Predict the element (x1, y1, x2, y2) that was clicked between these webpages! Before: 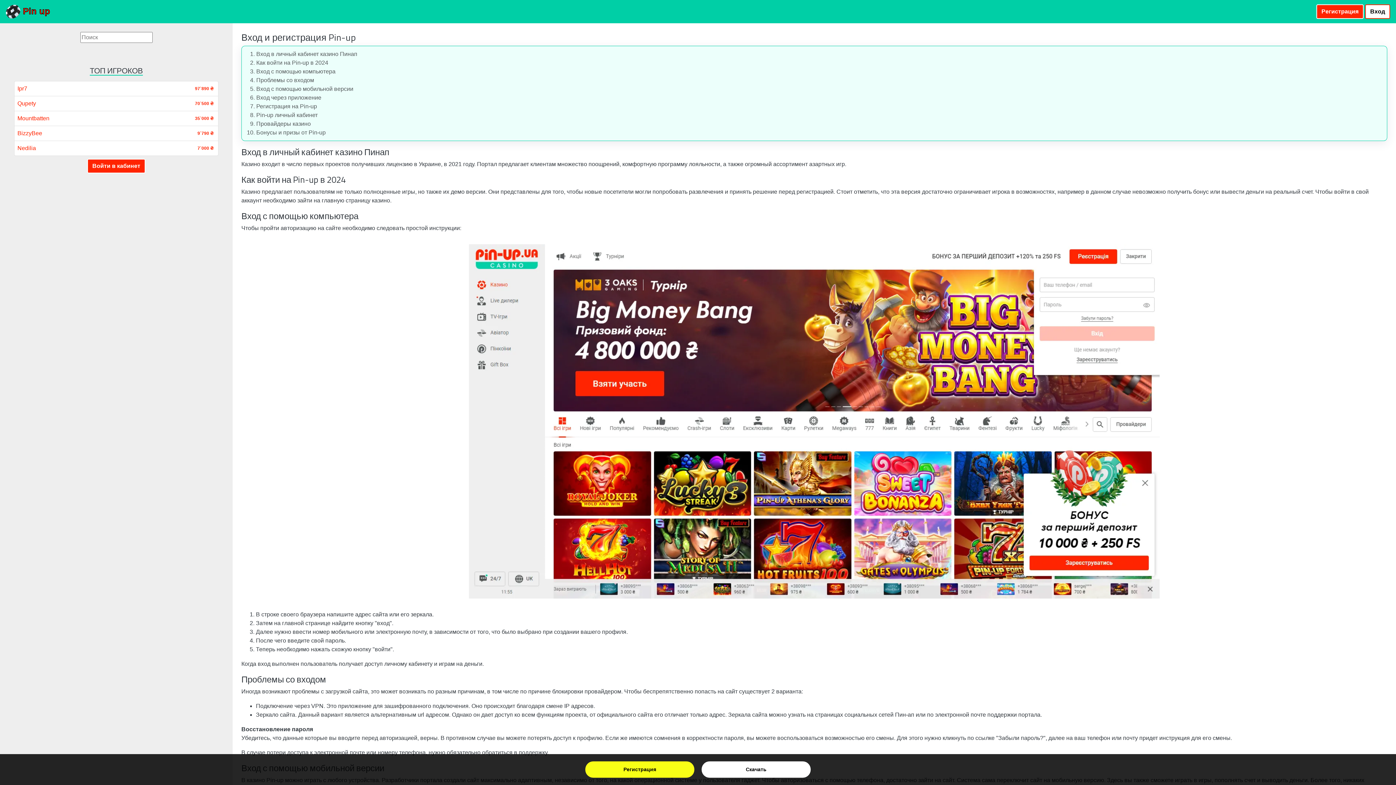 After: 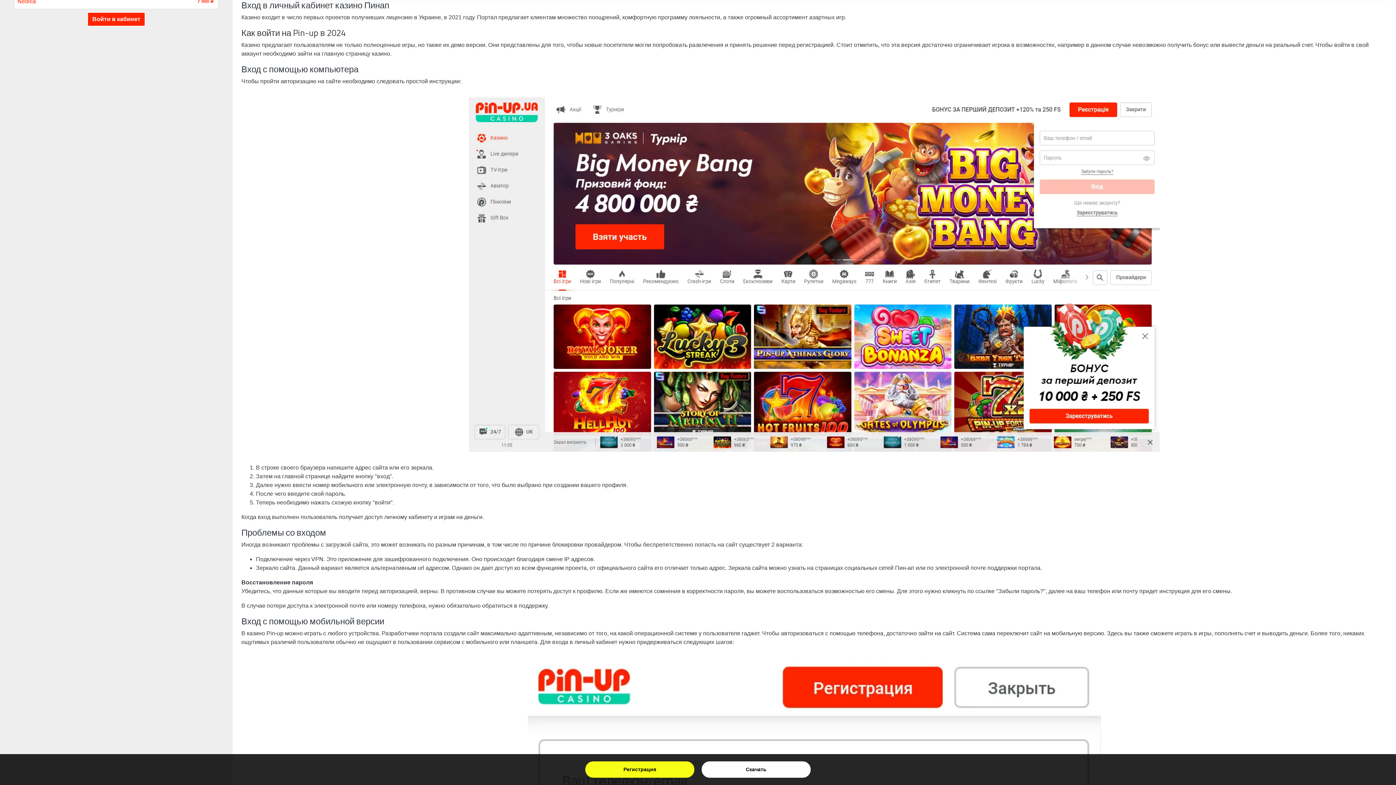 Action: label: Вход в личный кабинет казино Пинап bbox: (256, 50, 357, 57)